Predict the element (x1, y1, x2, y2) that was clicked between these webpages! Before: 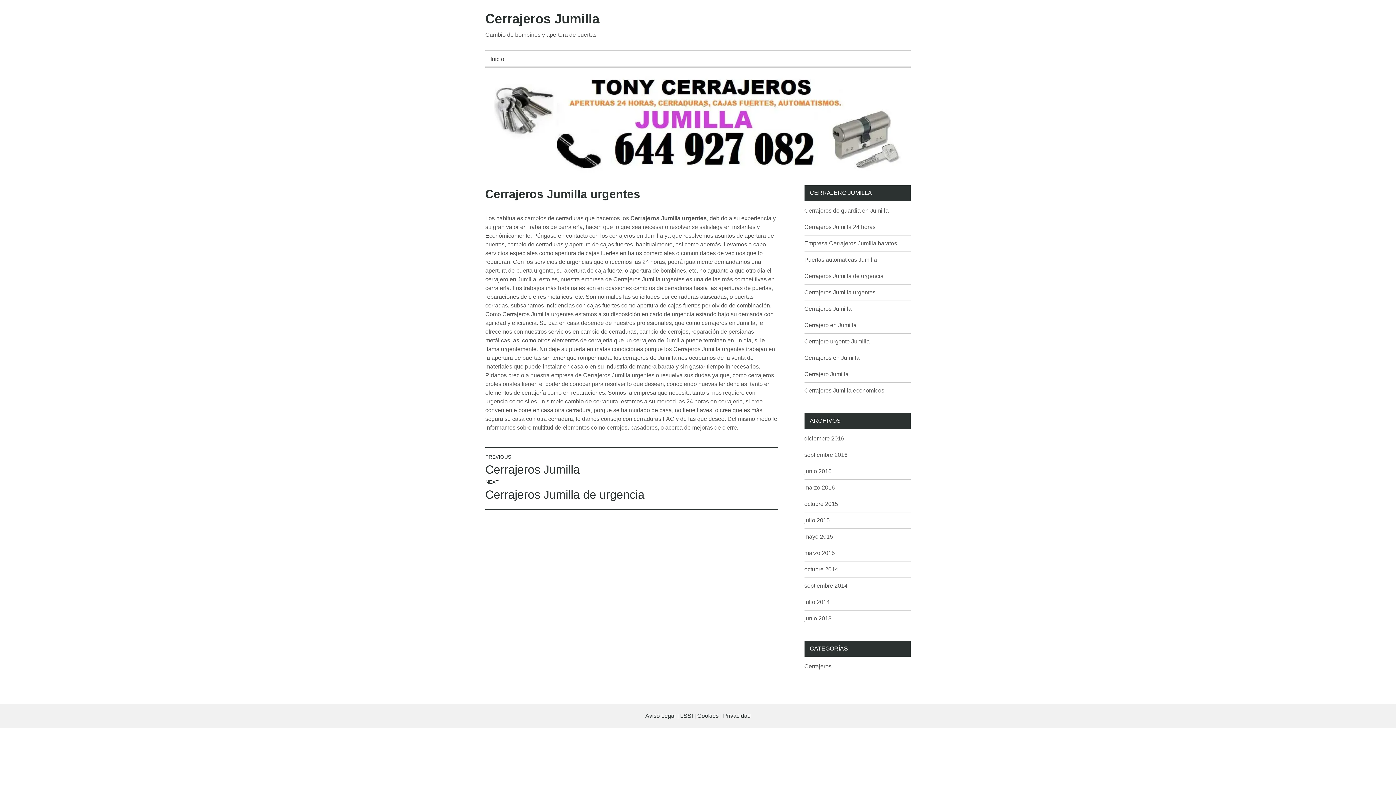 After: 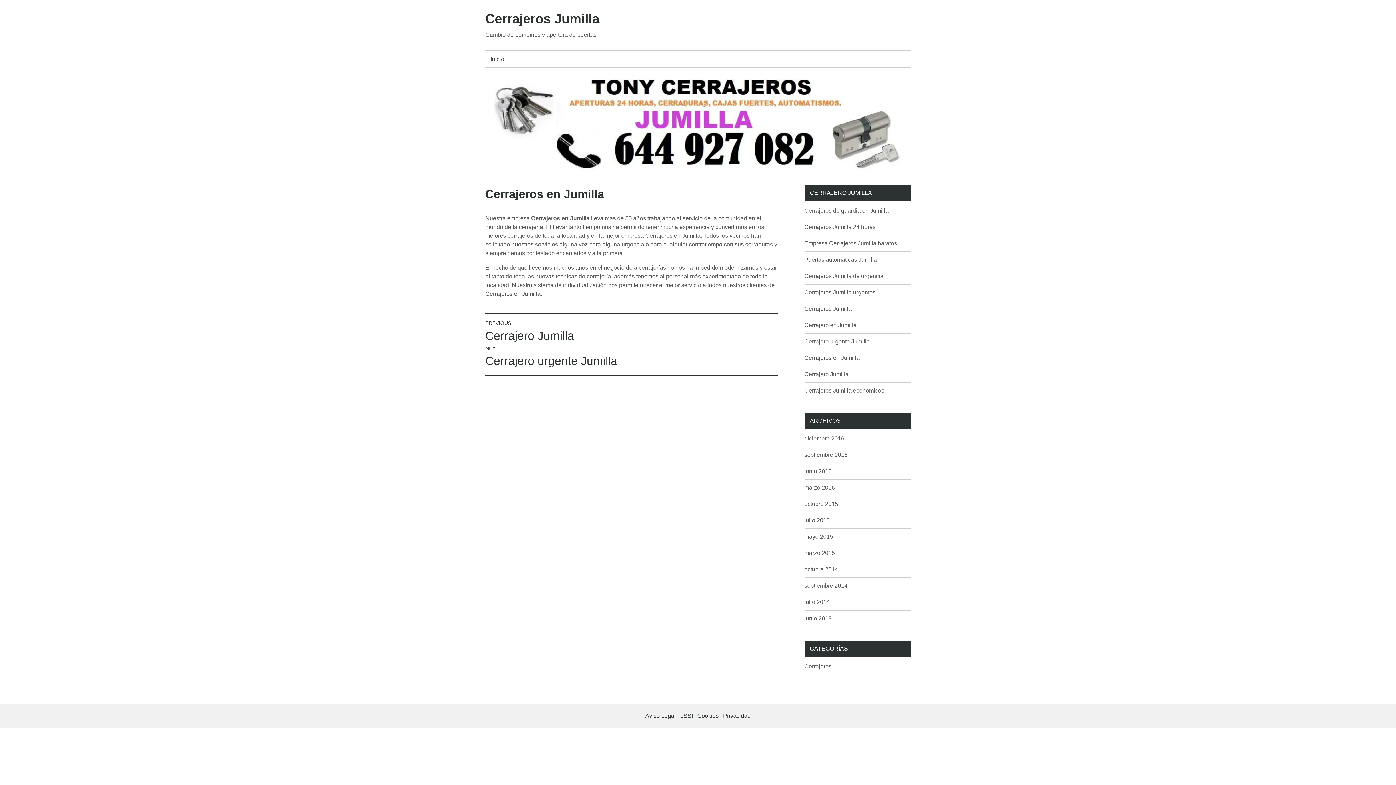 Action: bbox: (804, 354, 859, 360) label: Cerrajeros en Jumilla